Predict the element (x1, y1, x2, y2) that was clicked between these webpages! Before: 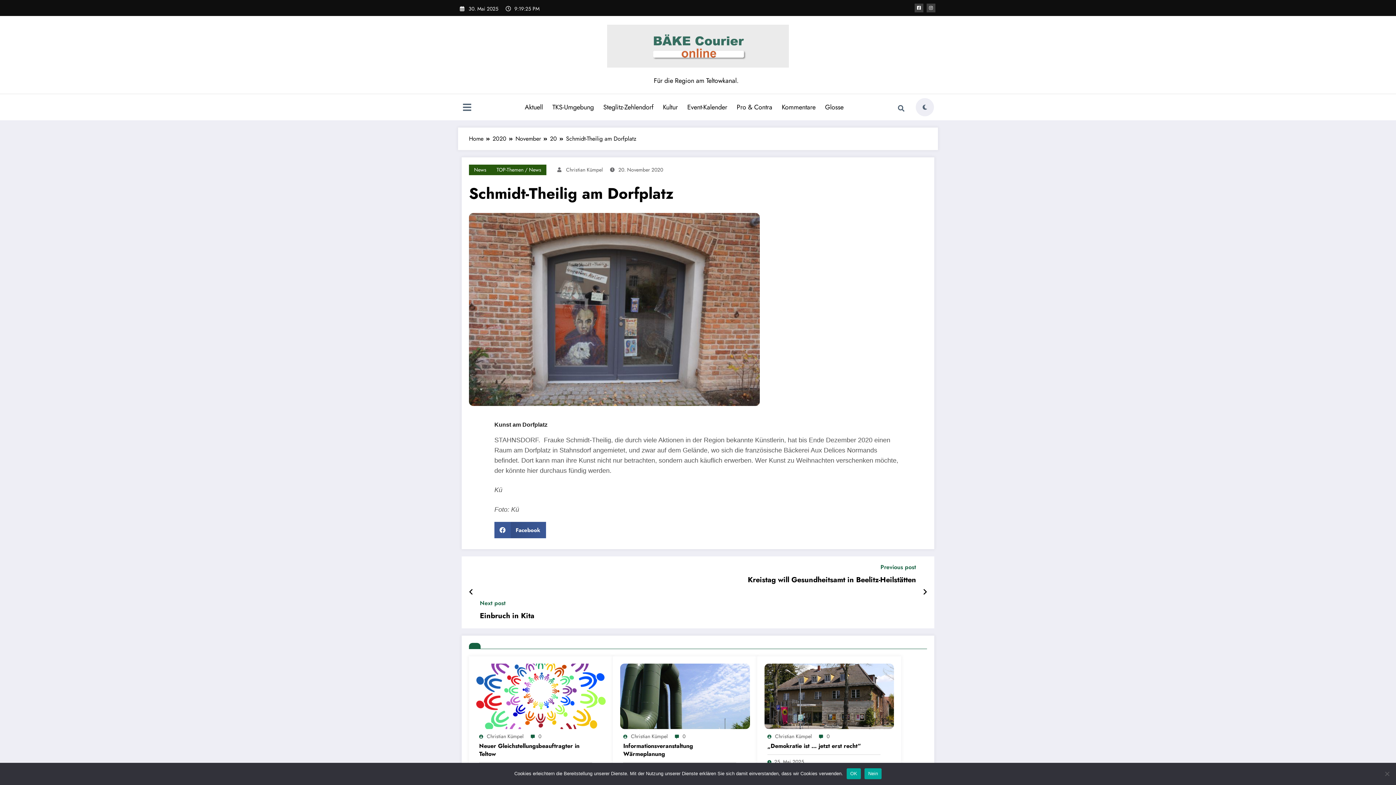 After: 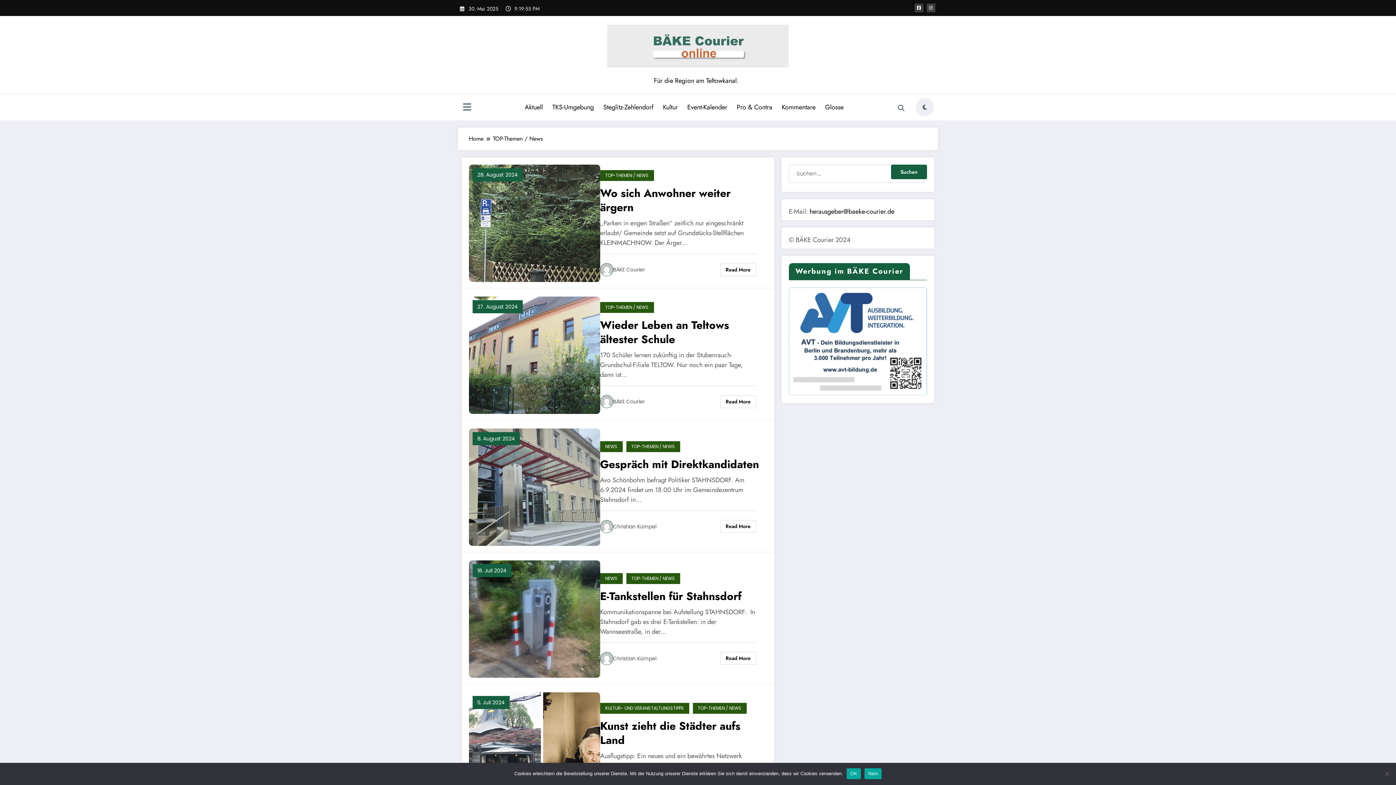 Action: label: TOP-Themen / News bbox: (491, 164, 546, 175)